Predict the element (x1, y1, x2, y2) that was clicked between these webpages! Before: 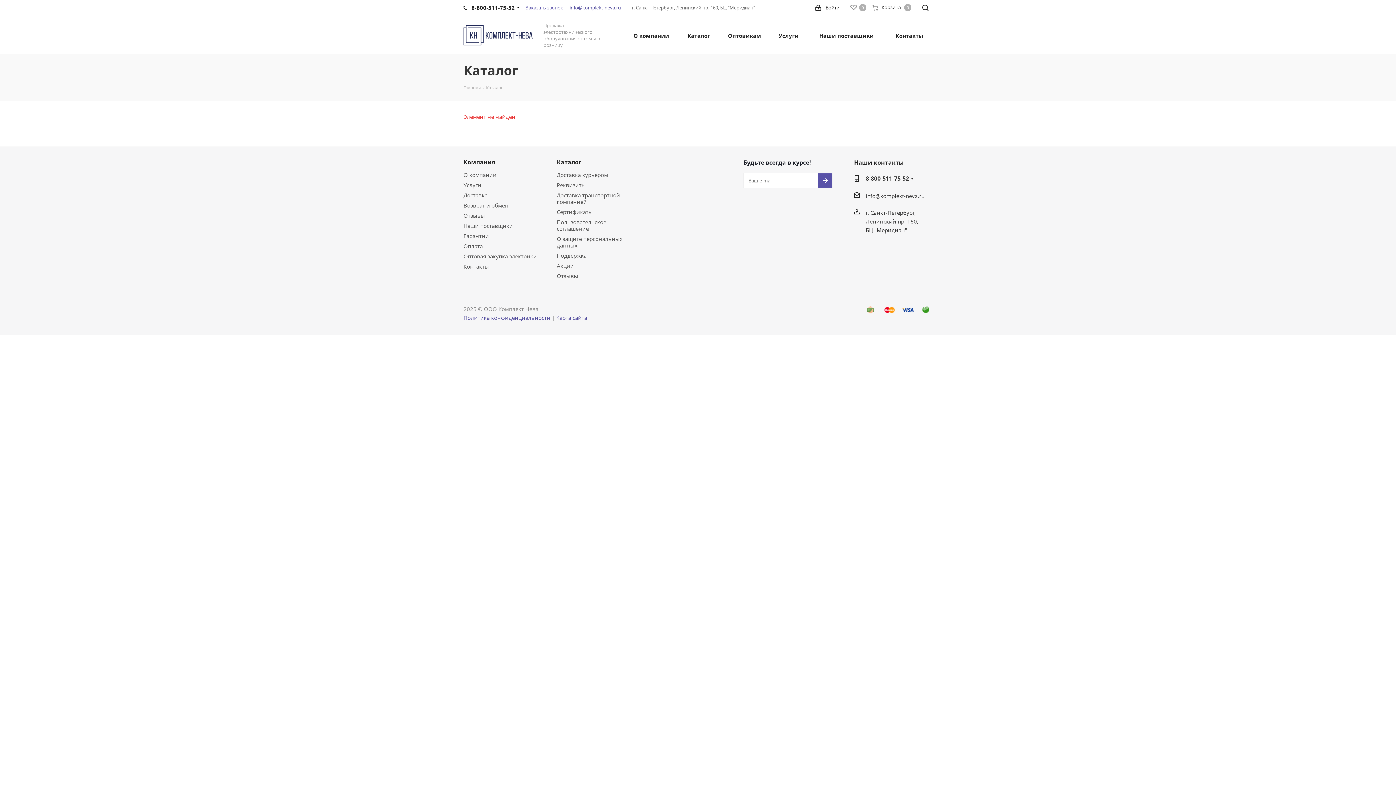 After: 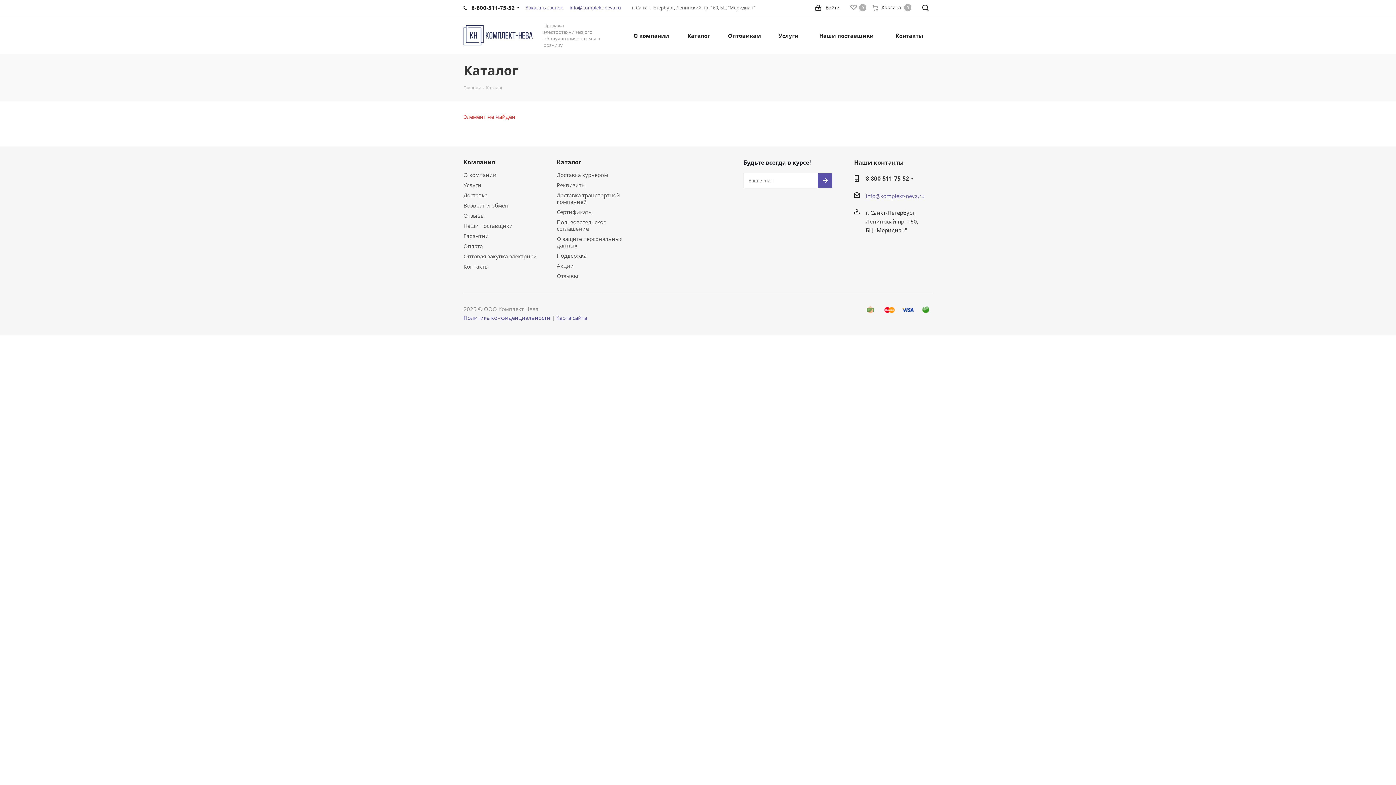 Action: bbox: (865, 192, 924, 199) label: info@komplekt-neva.ru